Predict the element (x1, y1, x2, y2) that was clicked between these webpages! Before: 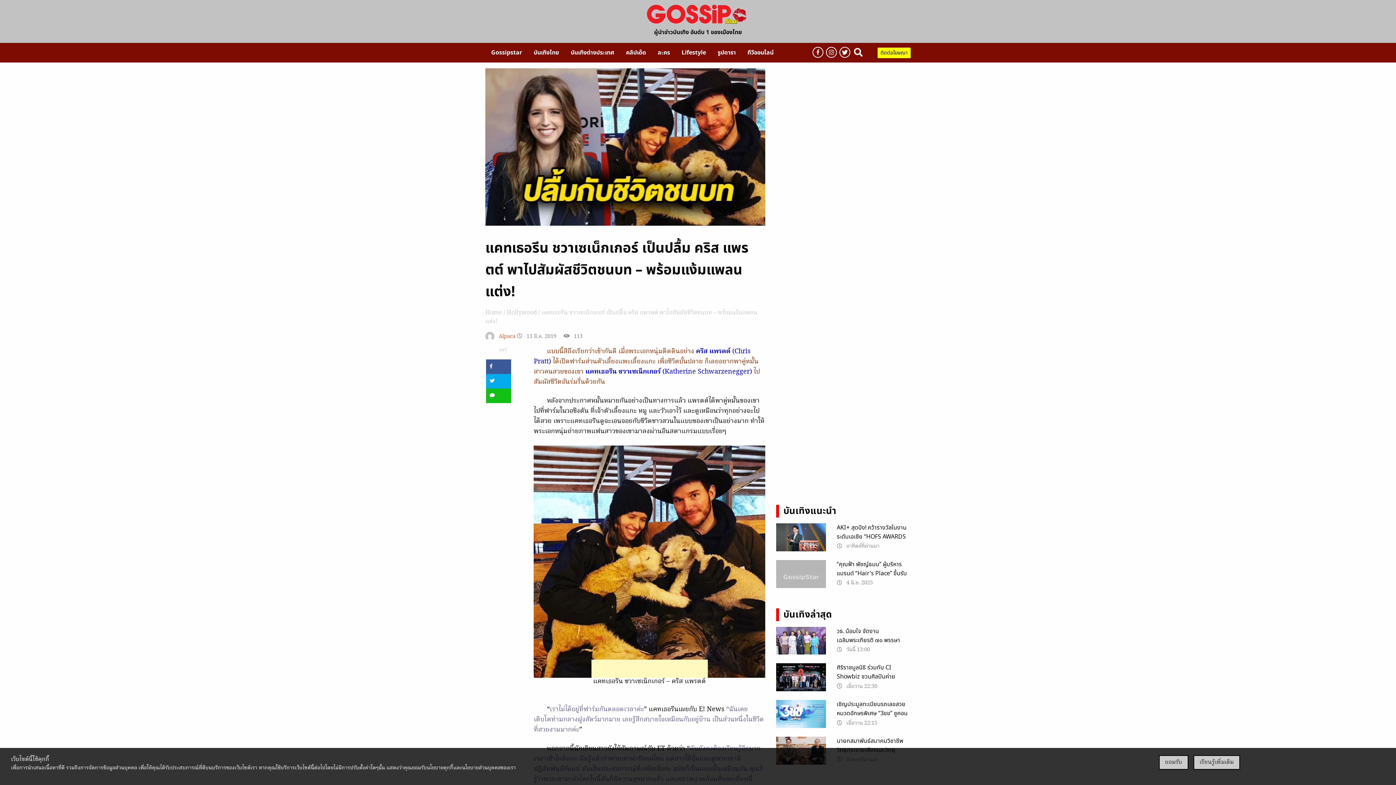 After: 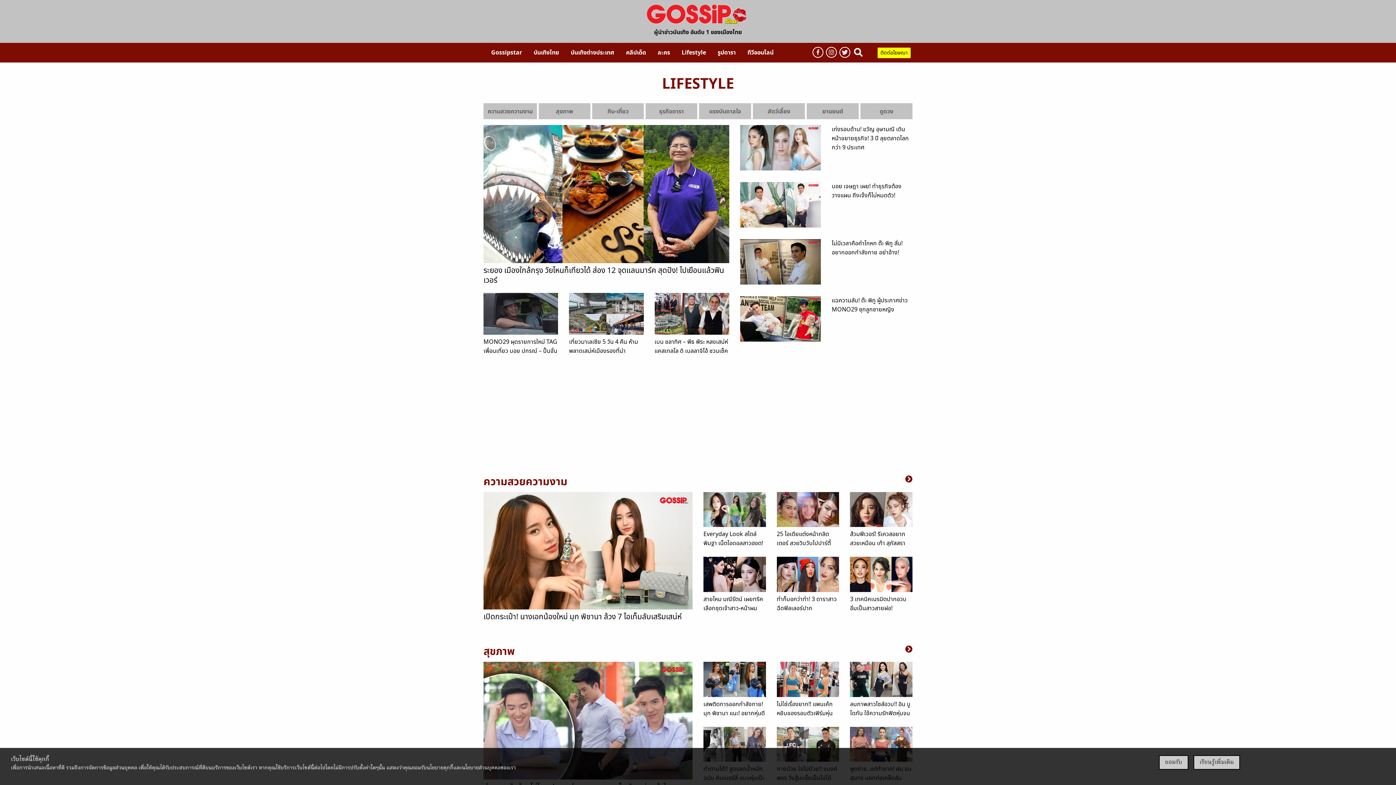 Action: label: Lifestyle bbox: (676, 45, 712, 59)